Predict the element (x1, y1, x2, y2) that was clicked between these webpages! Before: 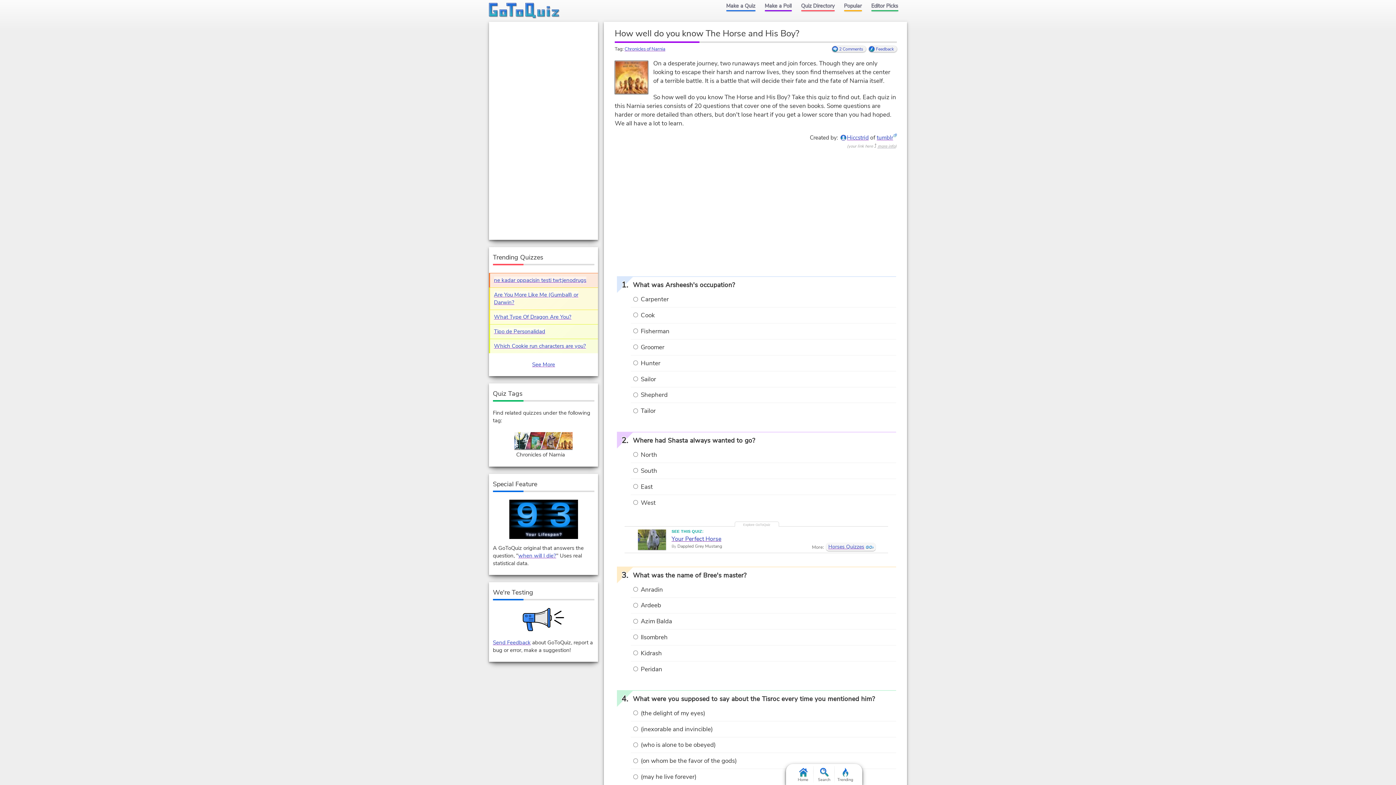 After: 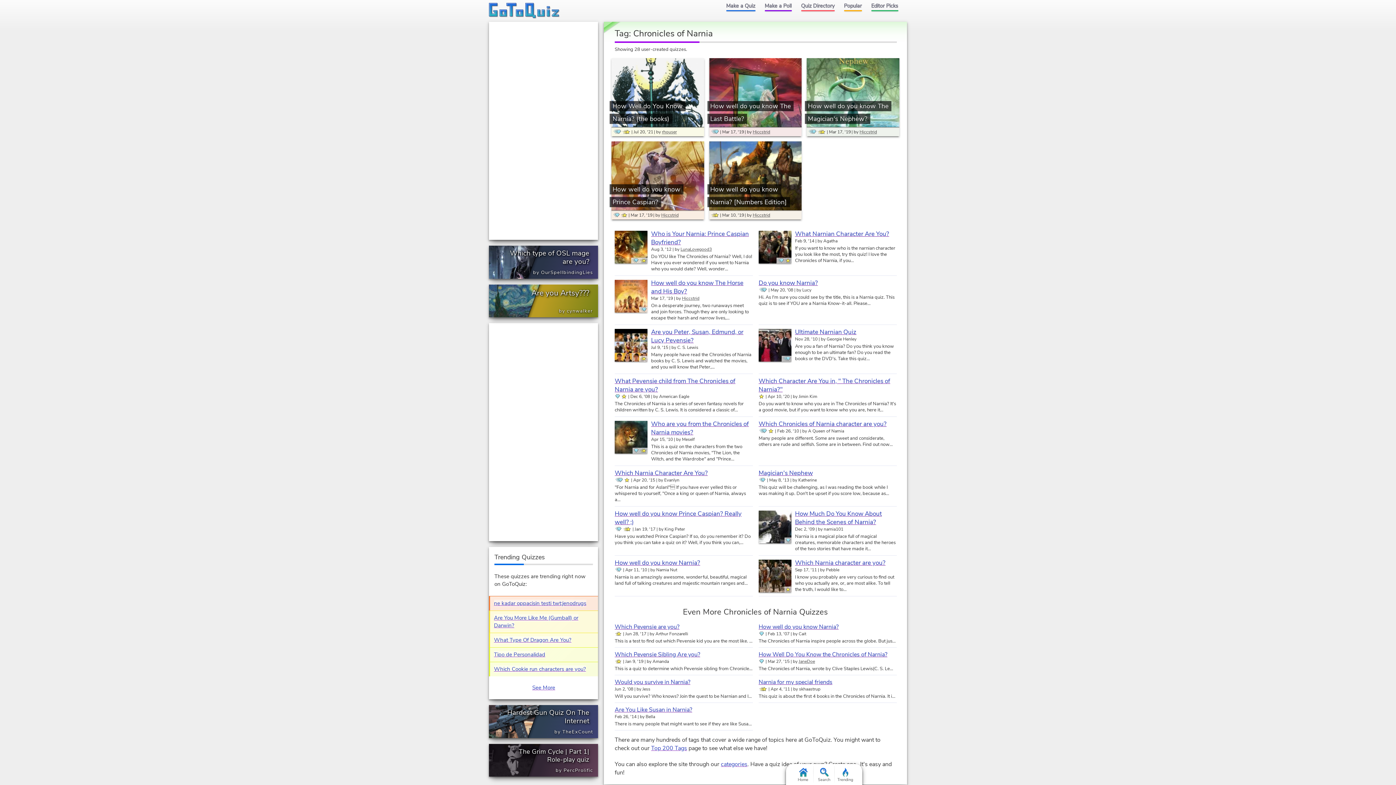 Action: label: Chronicles of Narnia bbox: (624, 45, 665, 52)